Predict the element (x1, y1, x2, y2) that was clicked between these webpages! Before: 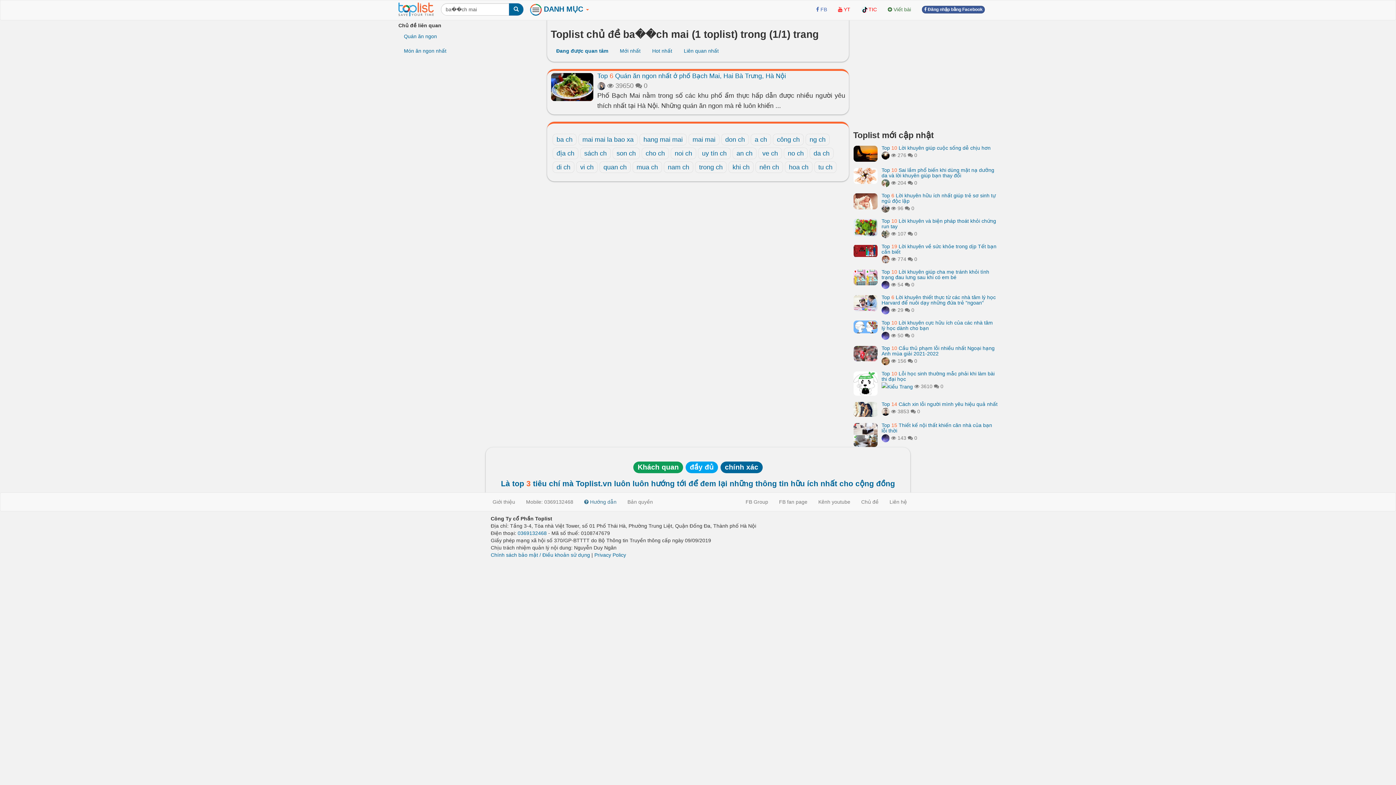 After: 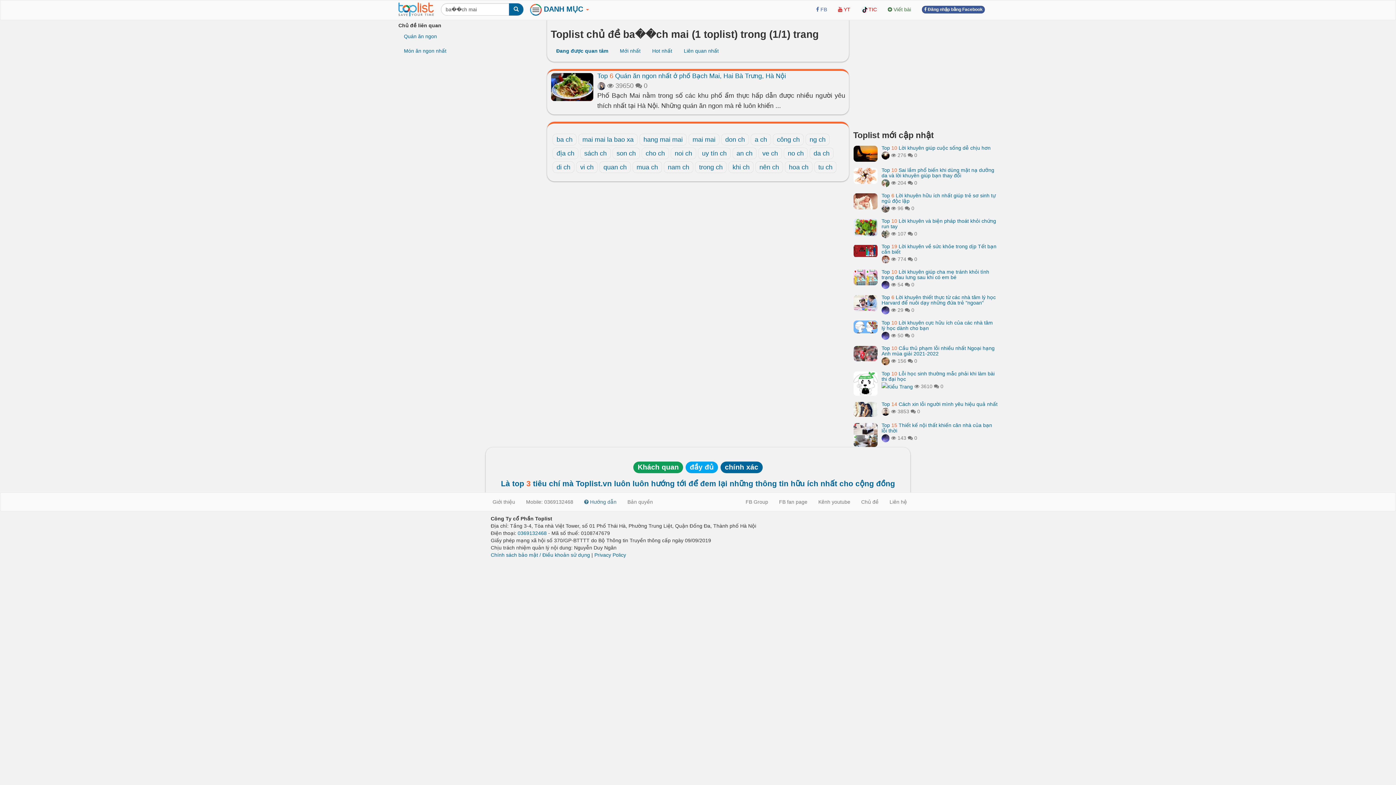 Action: label:  FB bbox: (810, 0, 832, 18)